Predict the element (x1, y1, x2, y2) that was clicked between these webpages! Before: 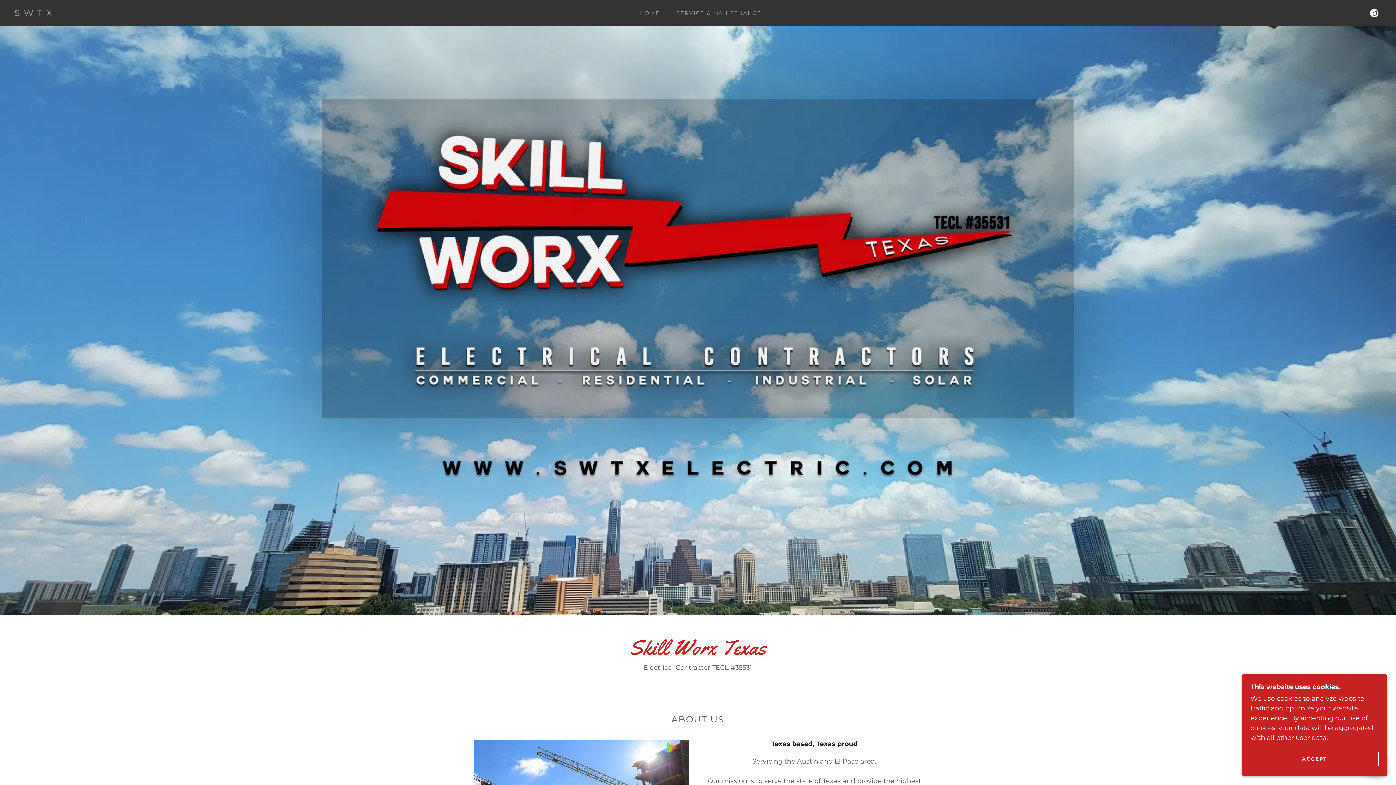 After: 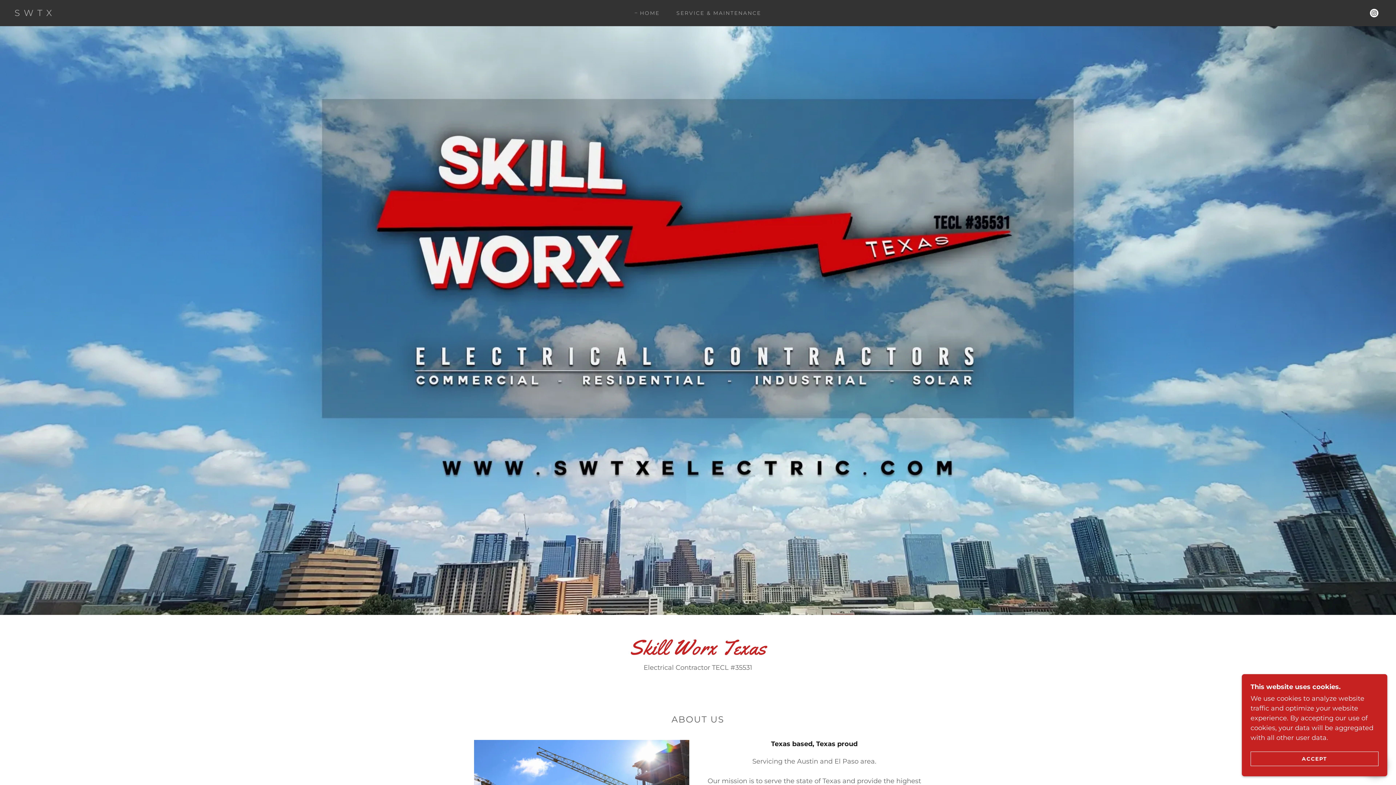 Action: label: S W T X bbox: (14, 9, 52, 17)